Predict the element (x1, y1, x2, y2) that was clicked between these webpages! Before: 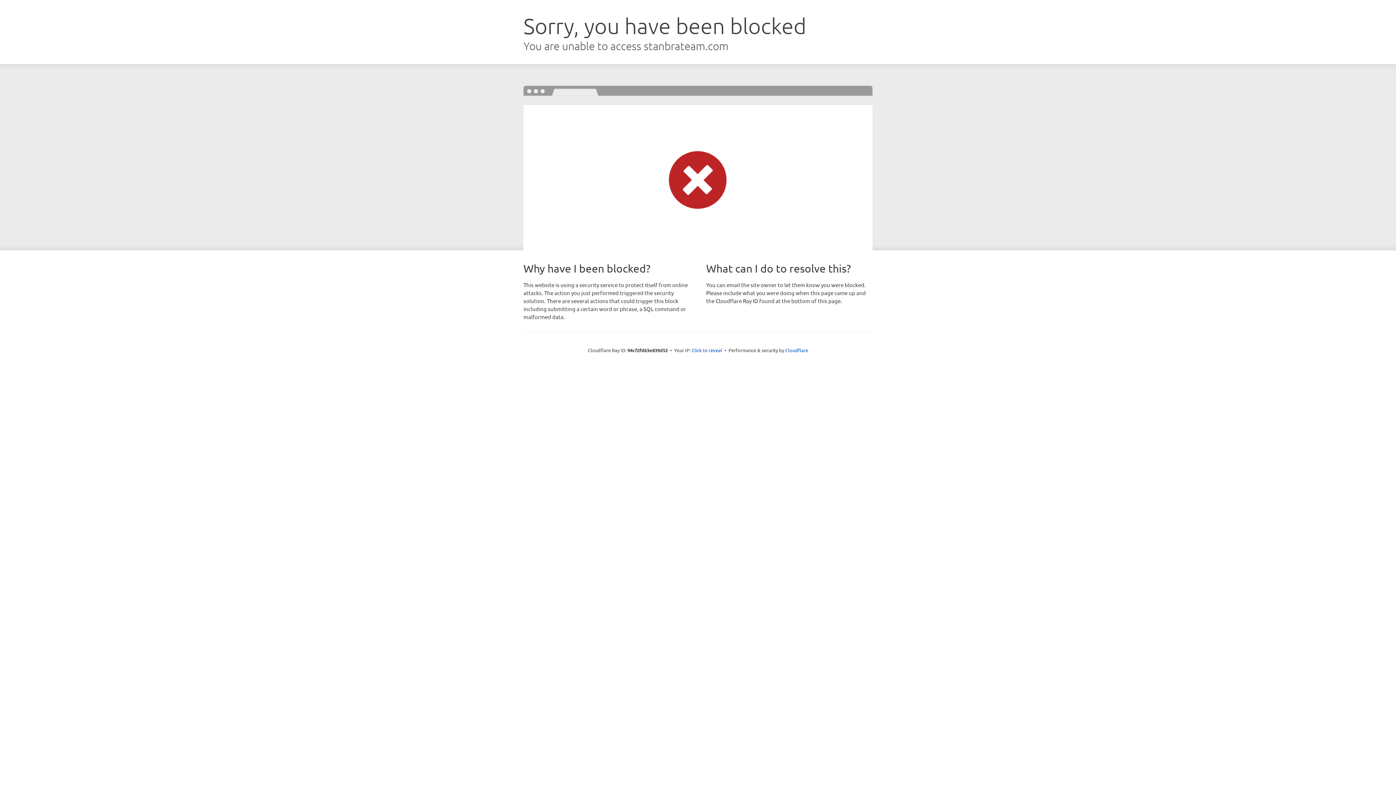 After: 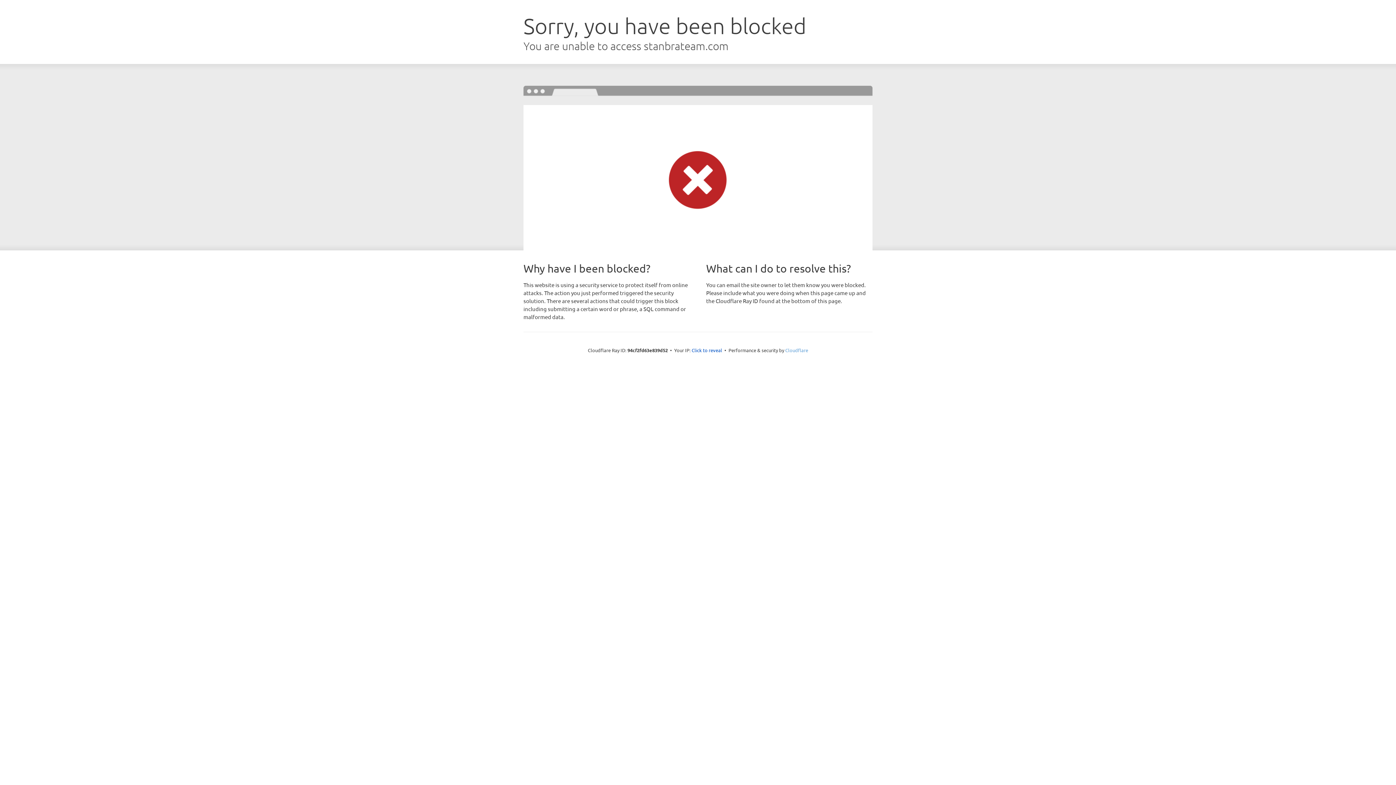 Action: bbox: (785, 347, 808, 353) label: Cloudflare